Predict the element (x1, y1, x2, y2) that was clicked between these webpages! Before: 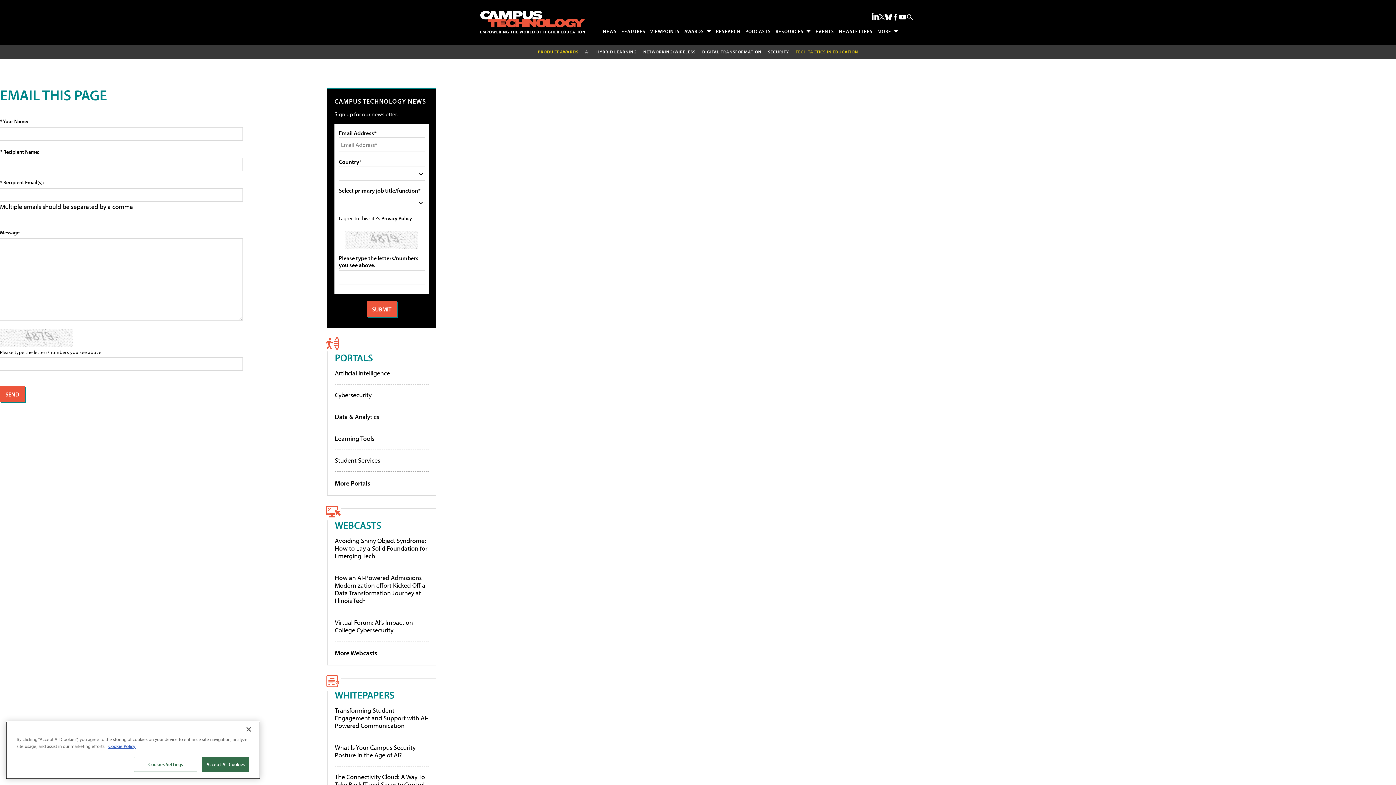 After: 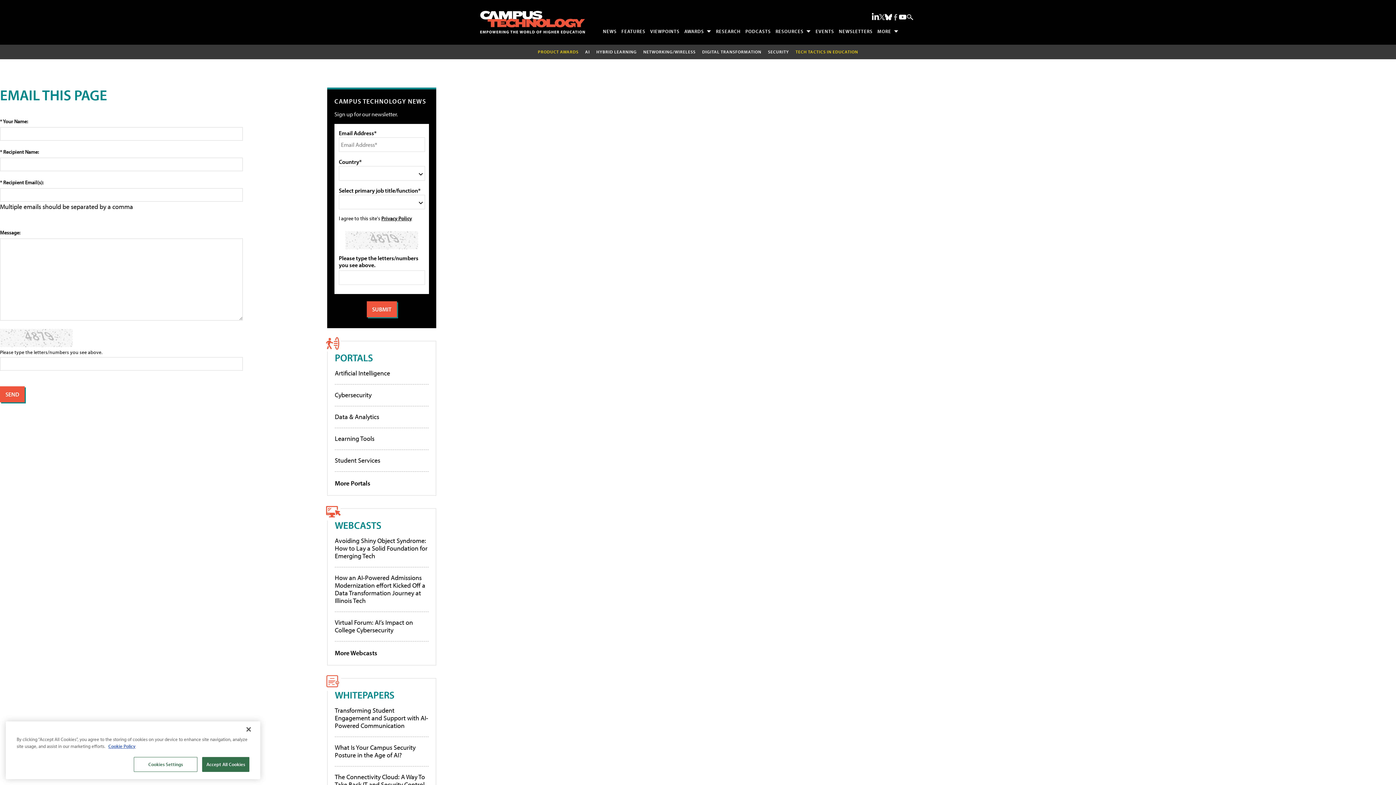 Action: label: Follow Us on Facebook bbox: (892, 13, 899, 20)